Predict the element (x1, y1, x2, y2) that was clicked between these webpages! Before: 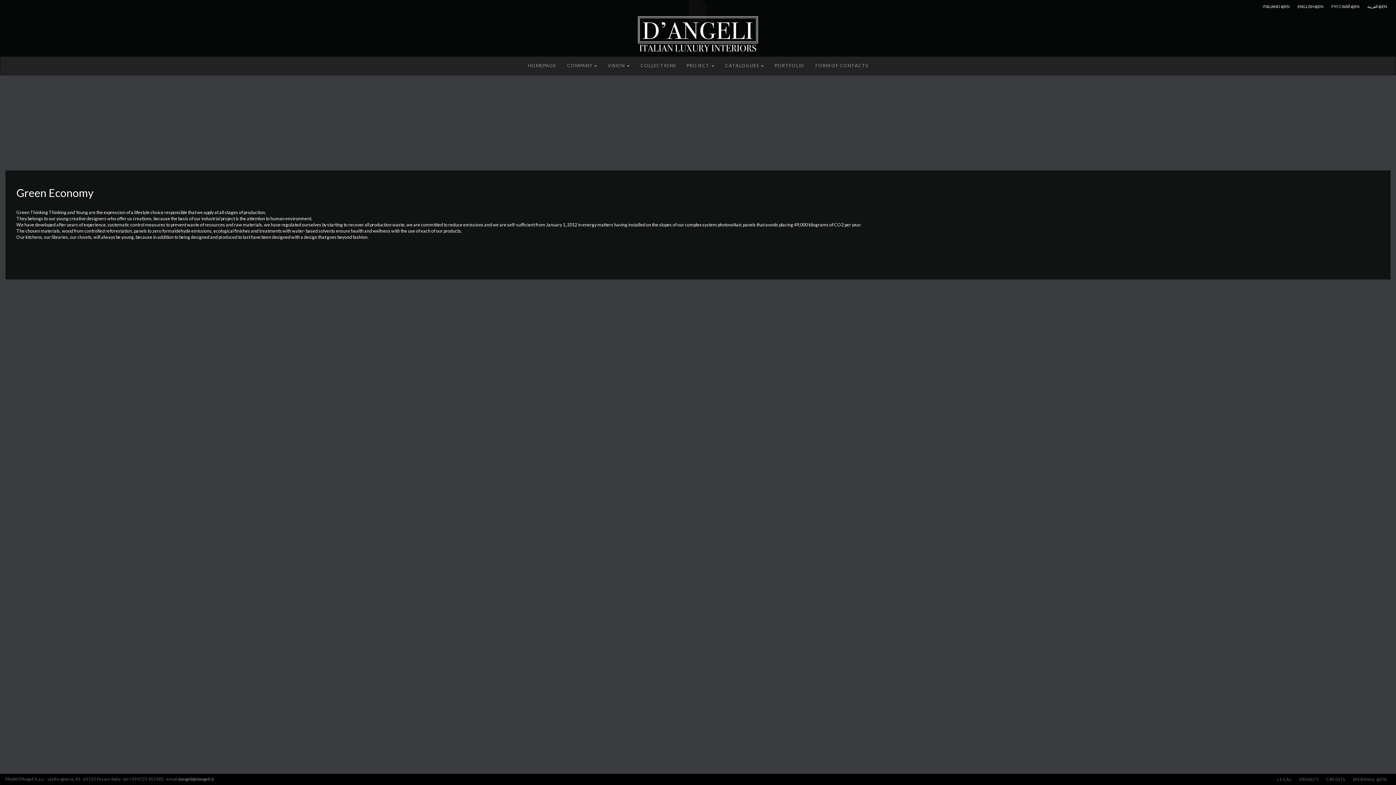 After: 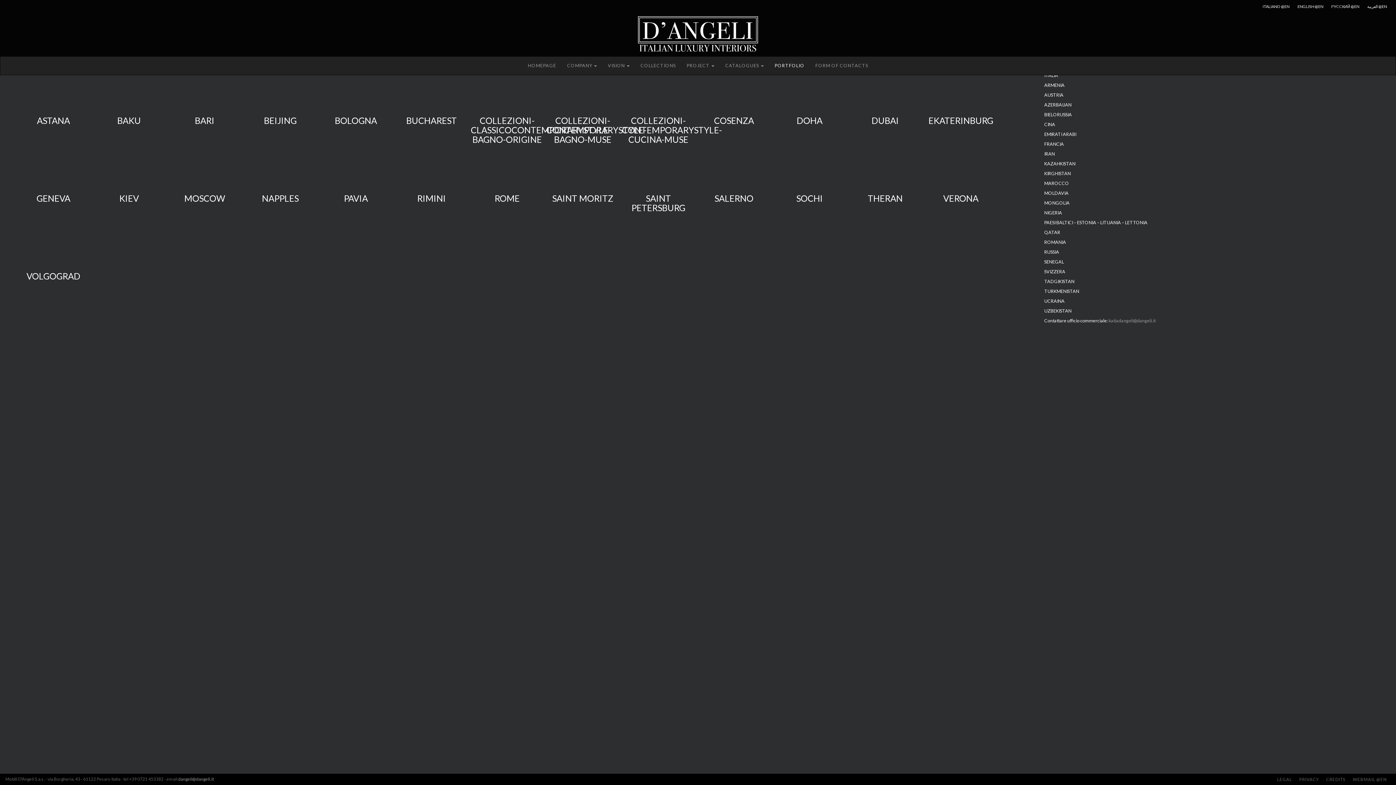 Action: label: PORTFOLIO bbox: (769, 56, 810, 74)